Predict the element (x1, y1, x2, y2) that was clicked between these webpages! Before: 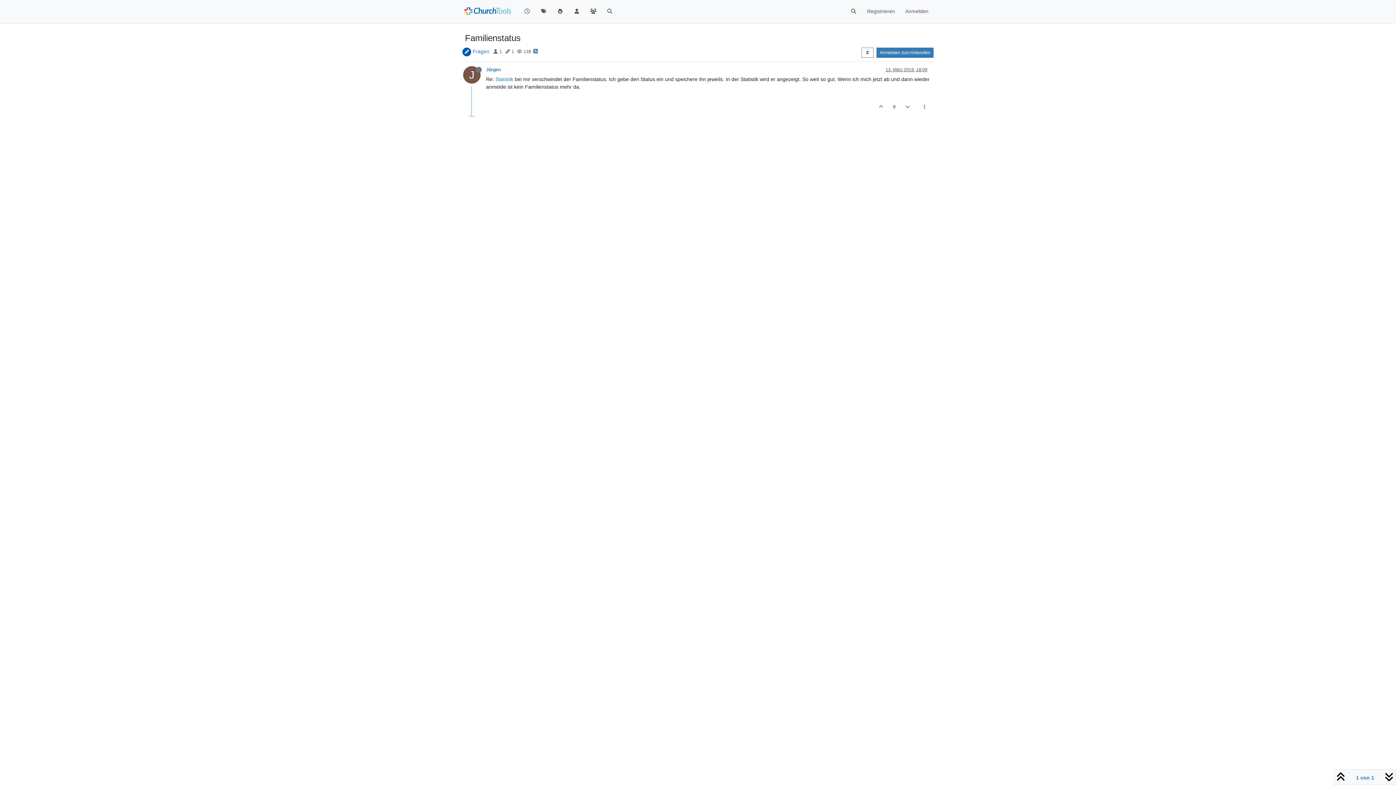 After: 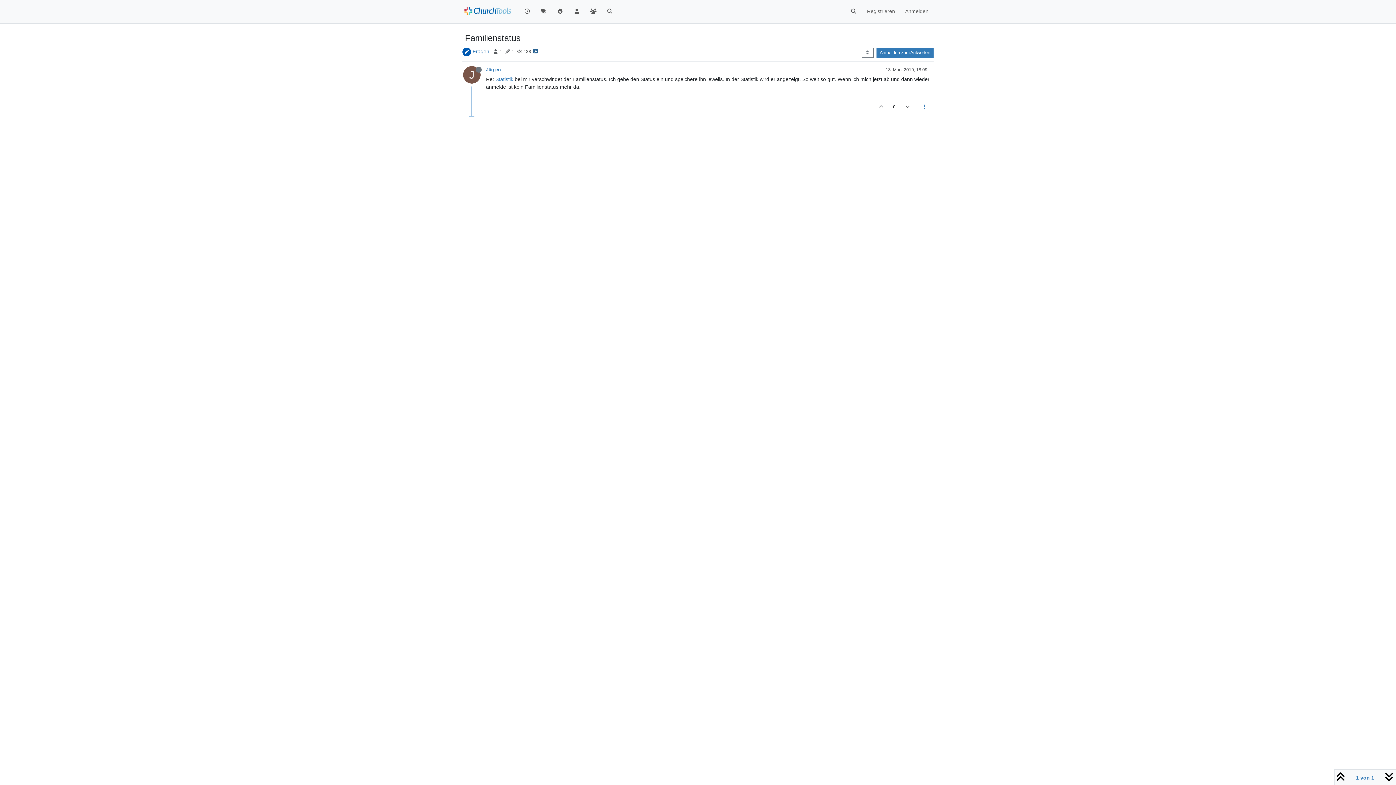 Action: bbox: (533, 44, 537, 54)